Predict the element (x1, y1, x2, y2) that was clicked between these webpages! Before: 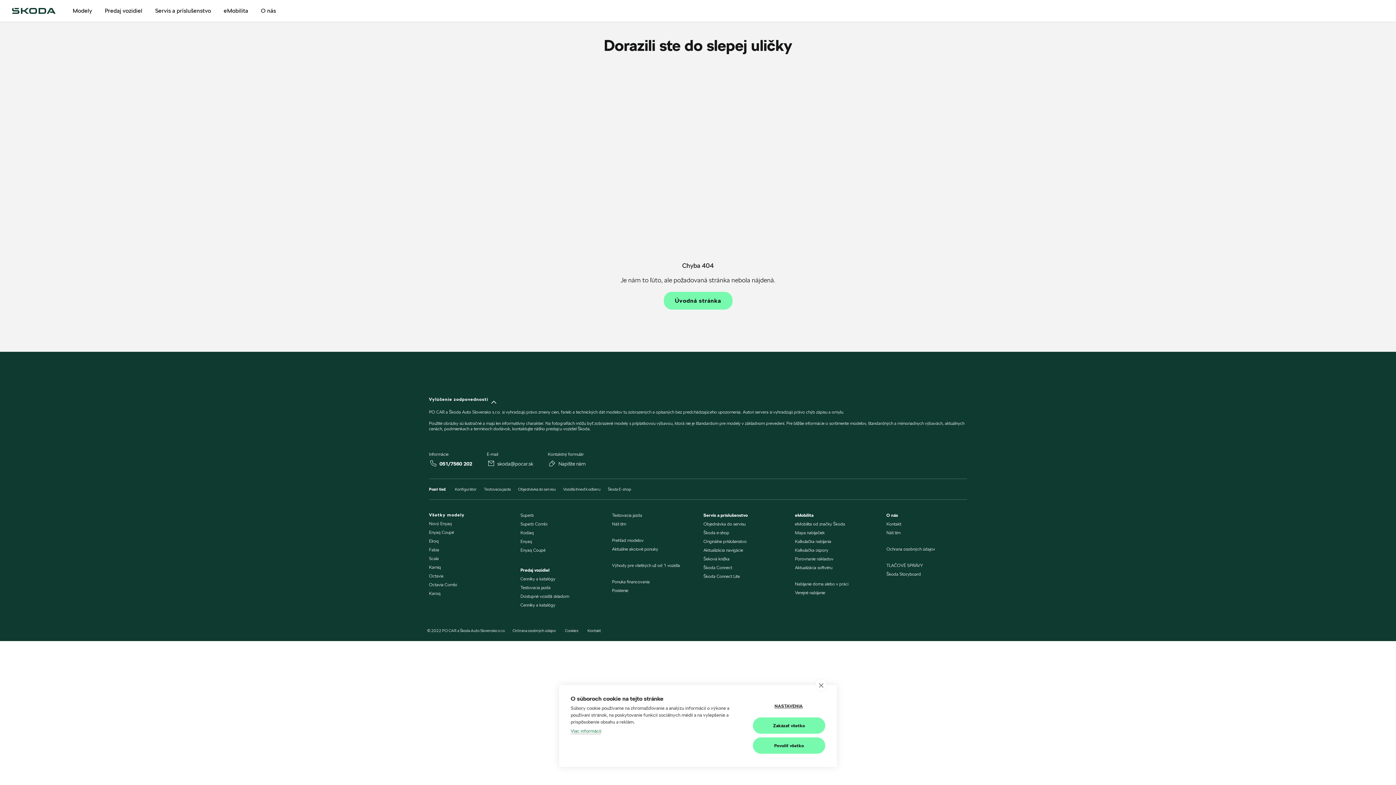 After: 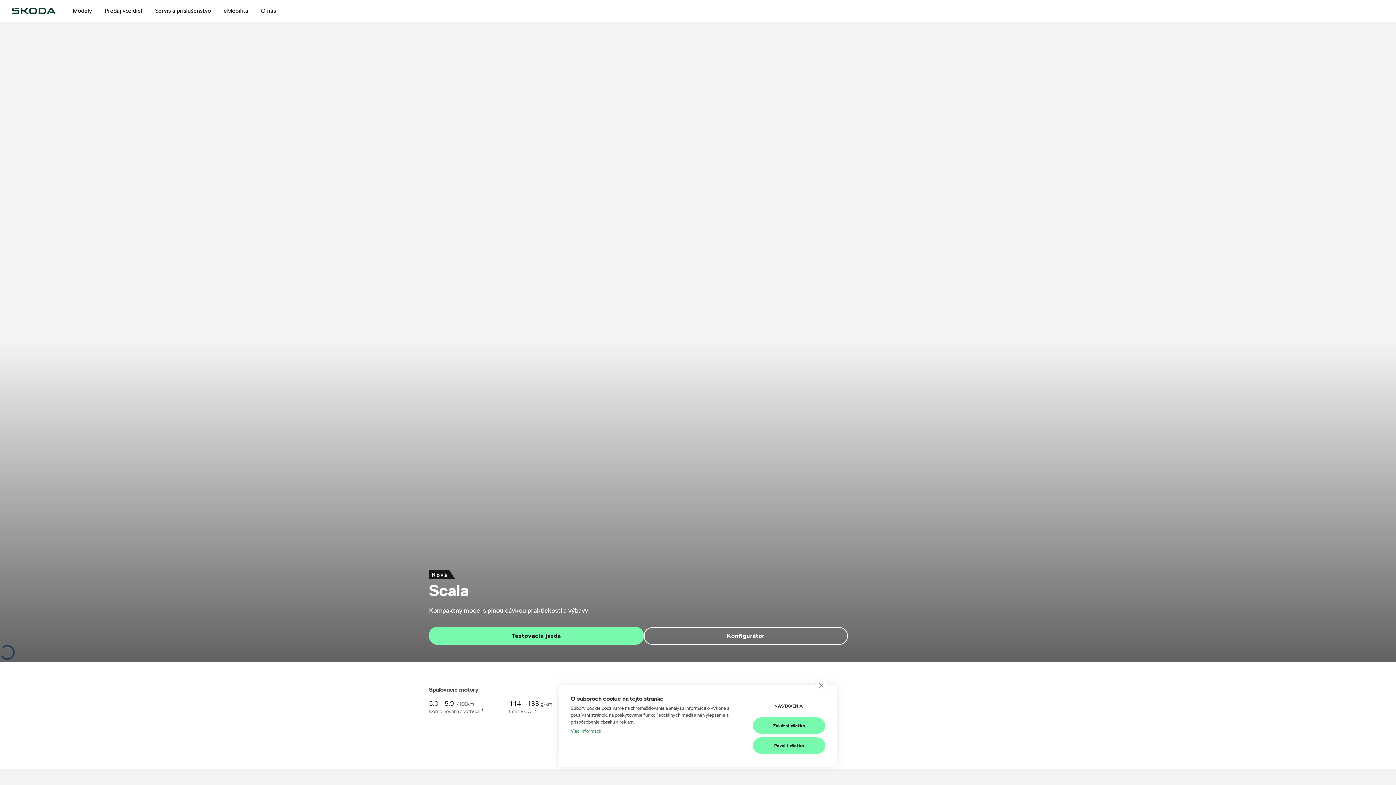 Action: bbox: (429, 556, 438, 561) label: Scala